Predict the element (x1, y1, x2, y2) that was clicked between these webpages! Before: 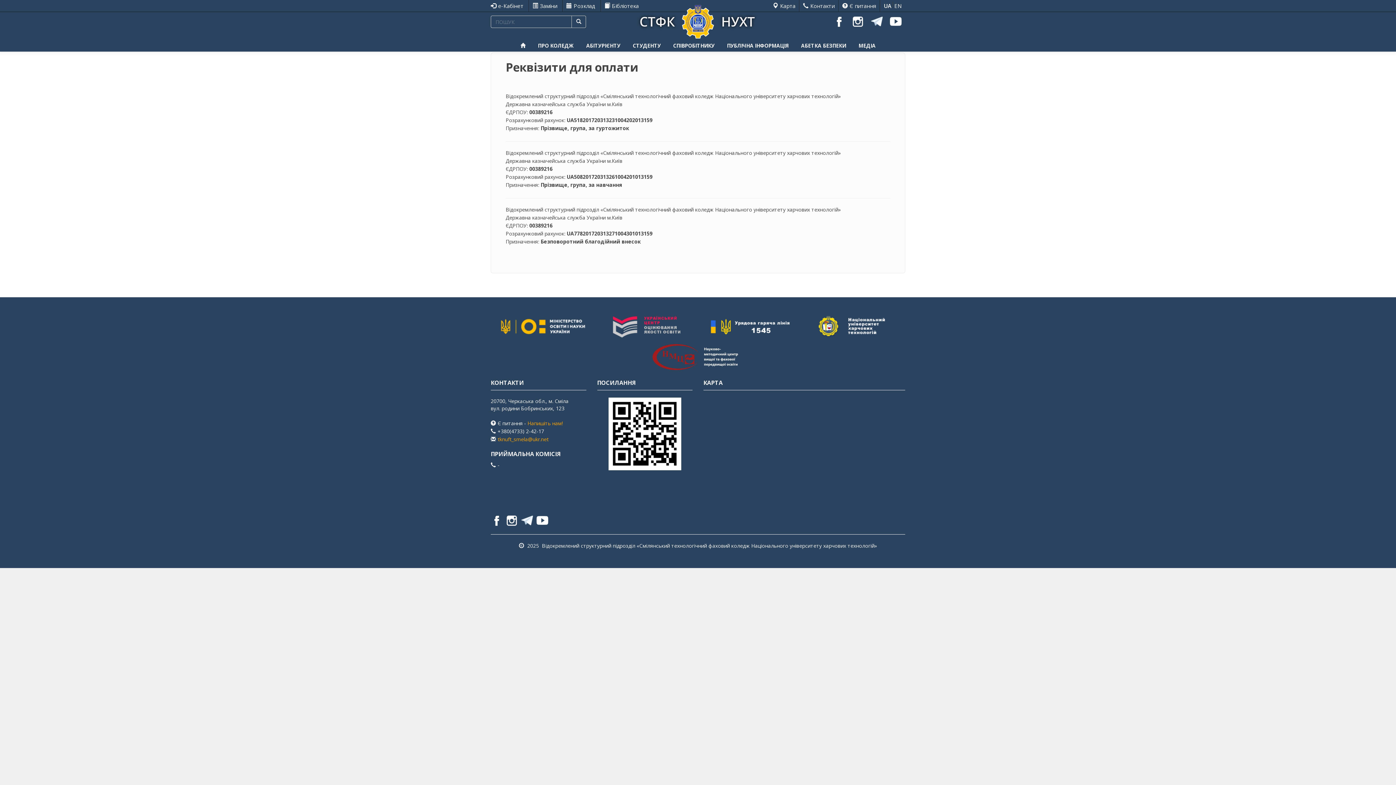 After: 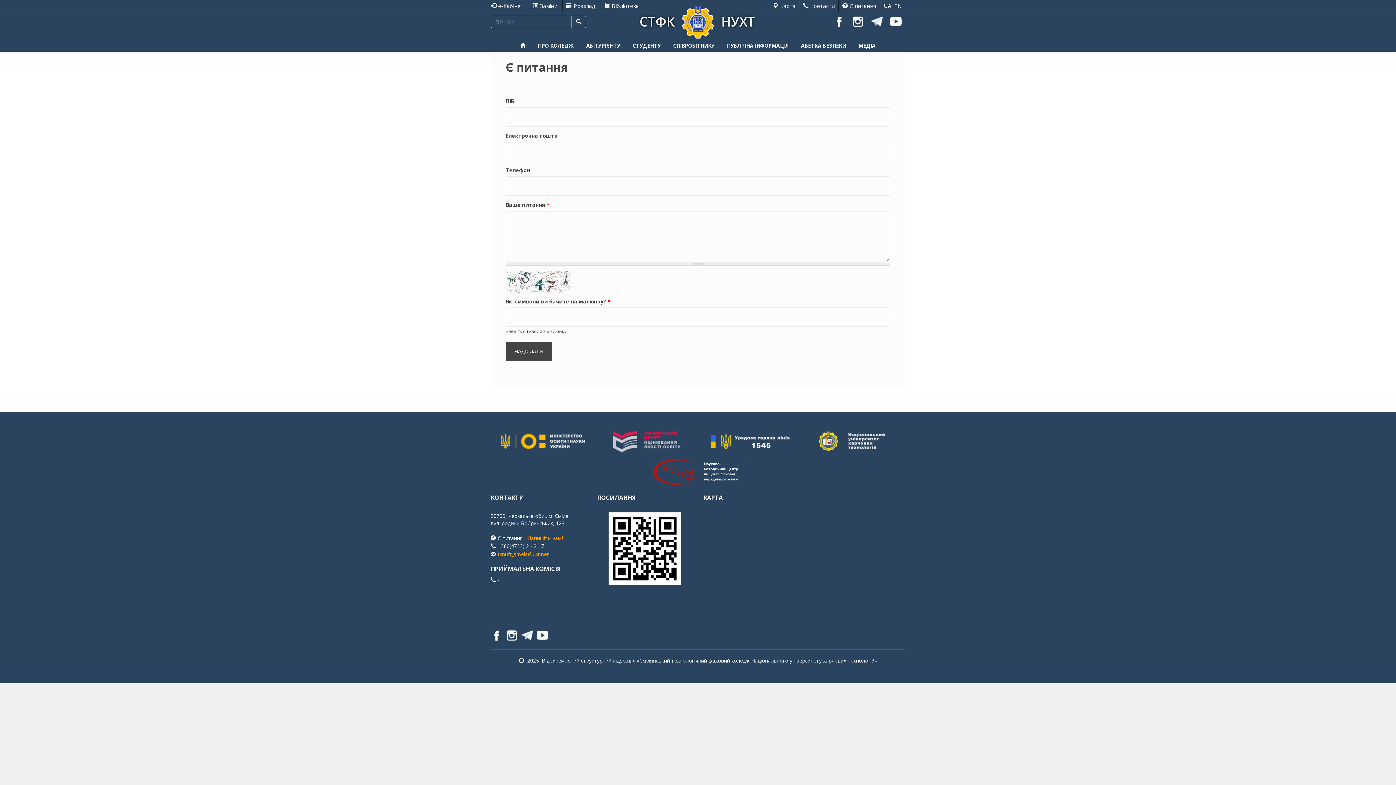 Action: label: Напишіть нам! bbox: (527, 419, 562, 426)